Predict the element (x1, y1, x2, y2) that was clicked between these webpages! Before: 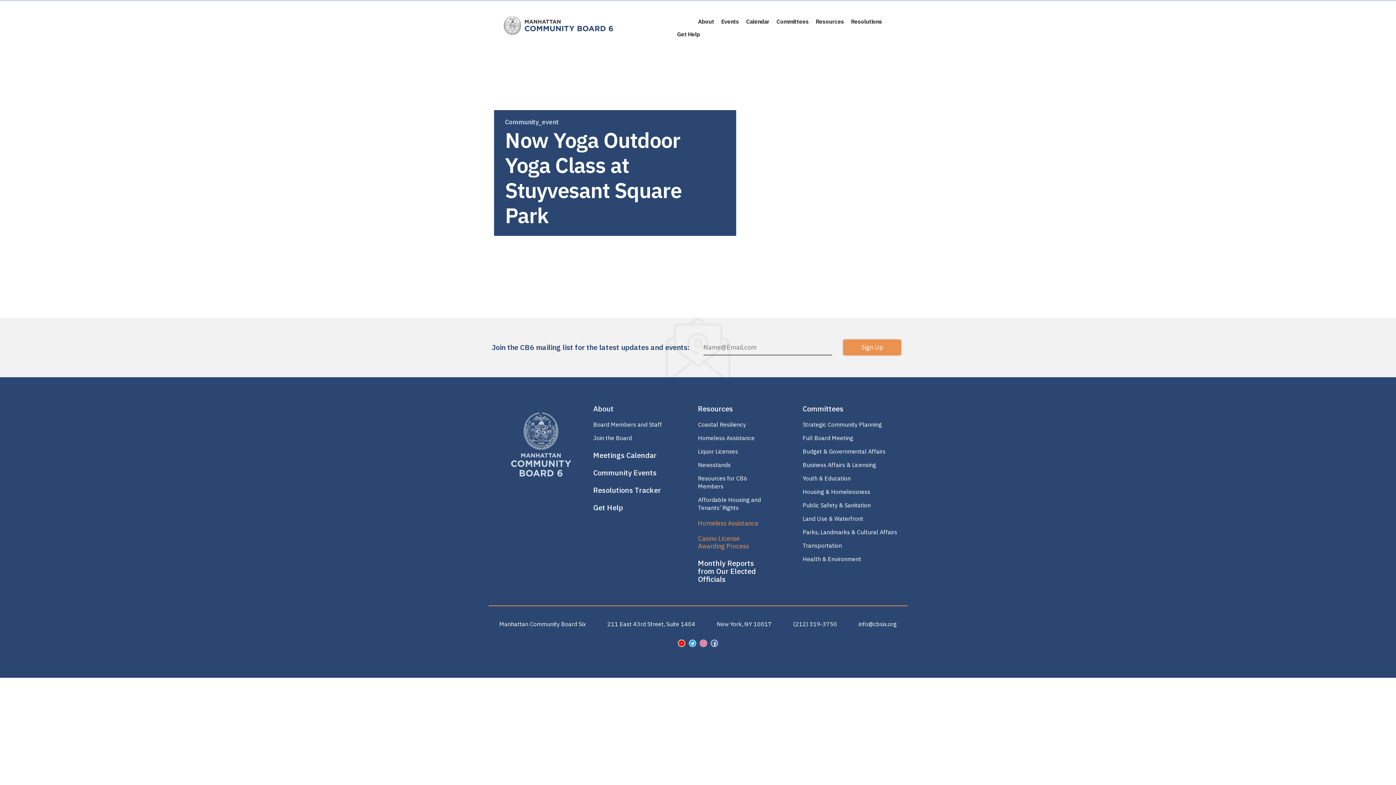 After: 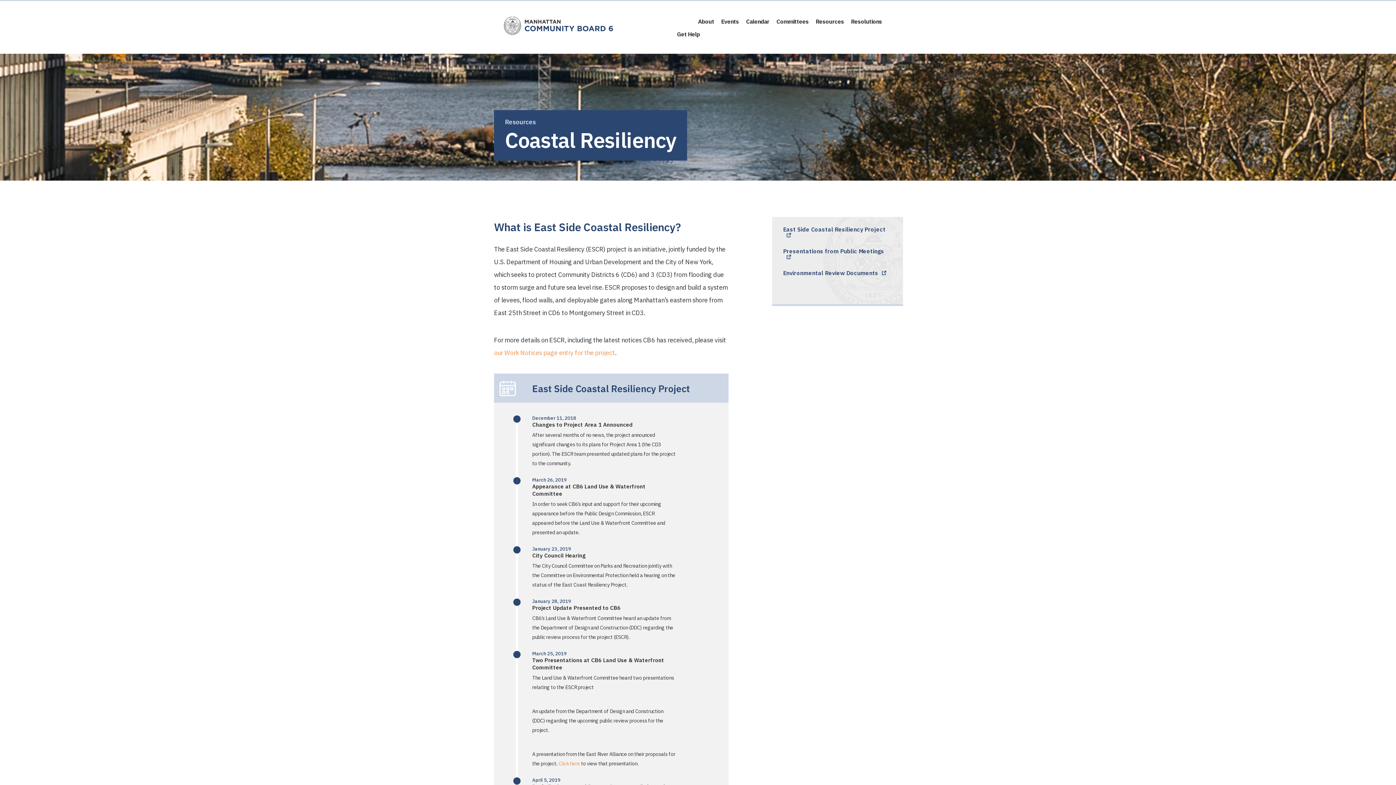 Action: label: Coastal Resiliency bbox: (698, 421, 746, 428)